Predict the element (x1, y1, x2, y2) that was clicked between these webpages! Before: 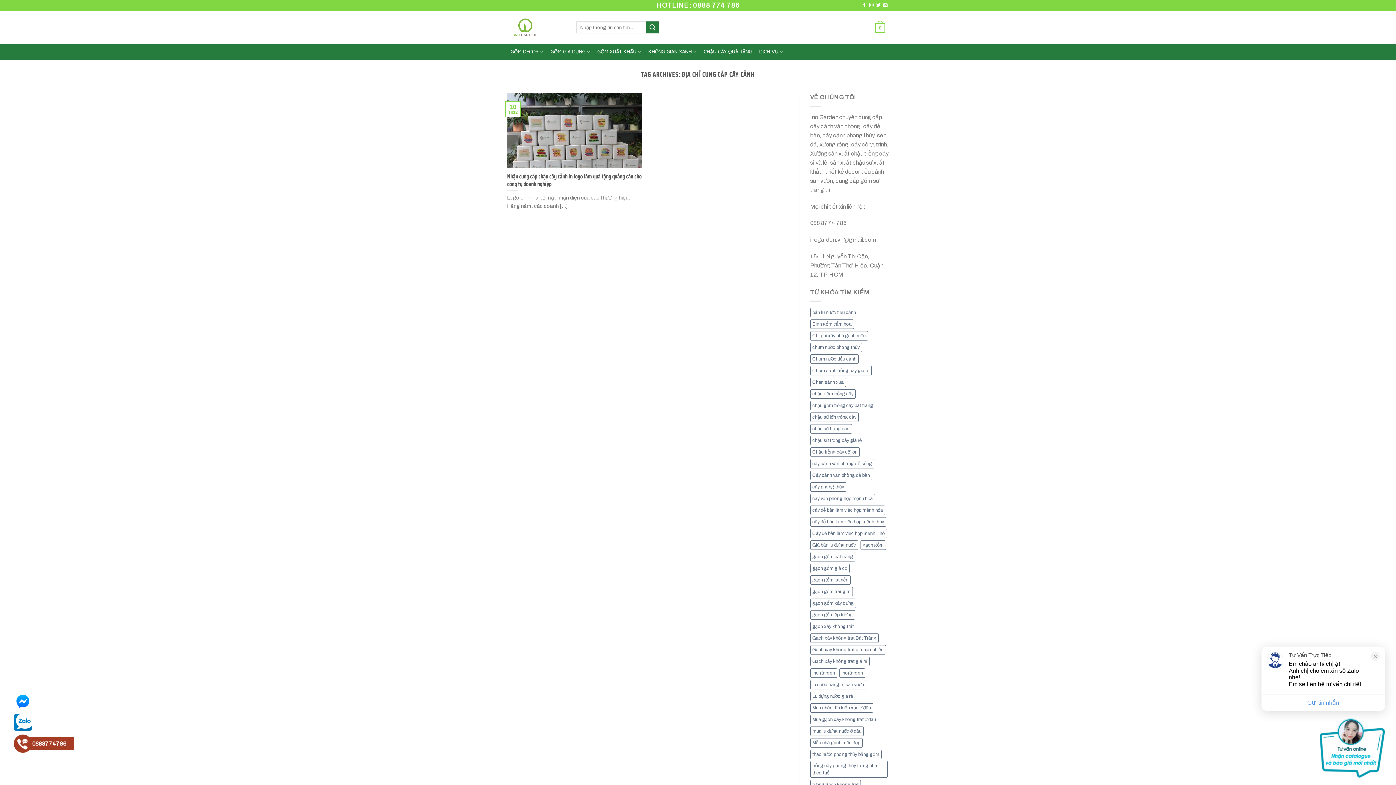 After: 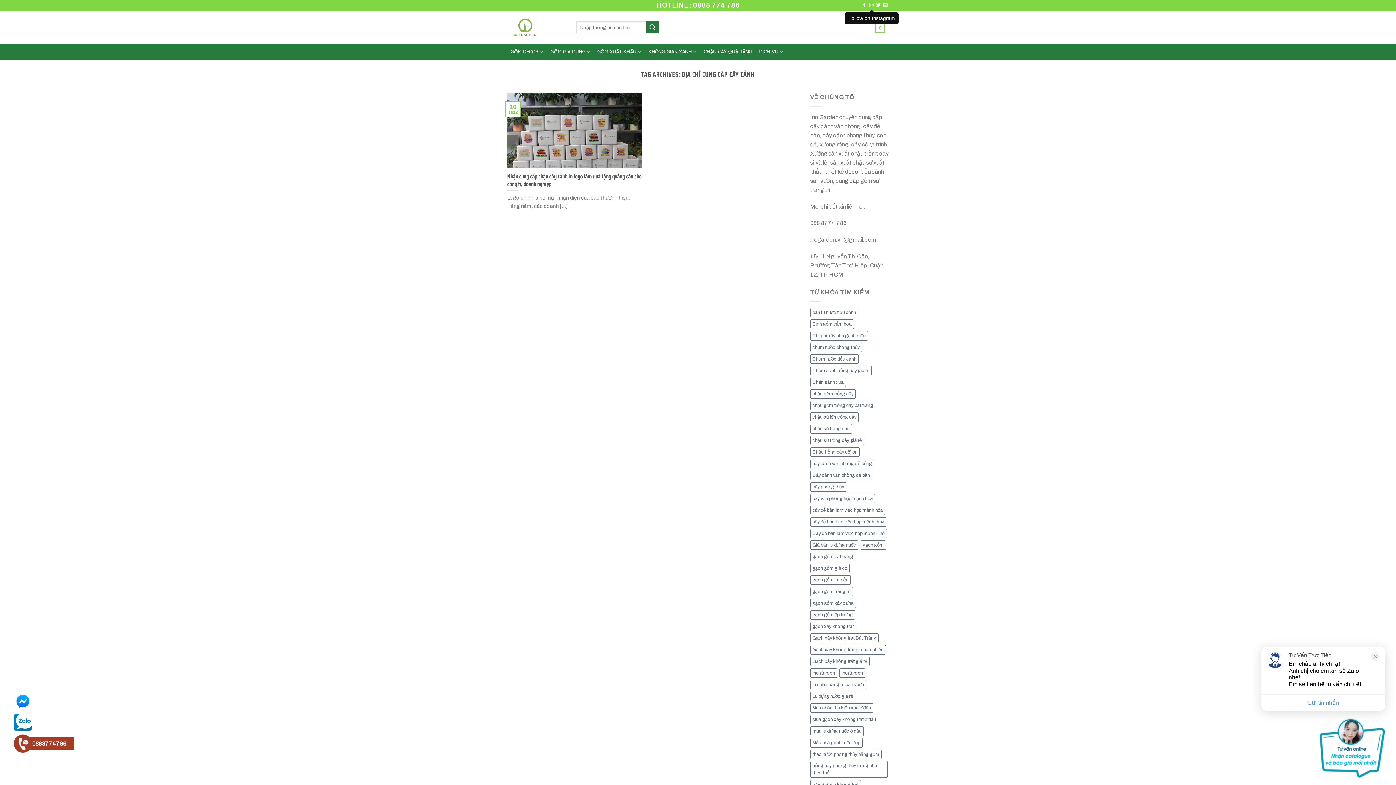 Action: bbox: (869, 2, 873, 7)